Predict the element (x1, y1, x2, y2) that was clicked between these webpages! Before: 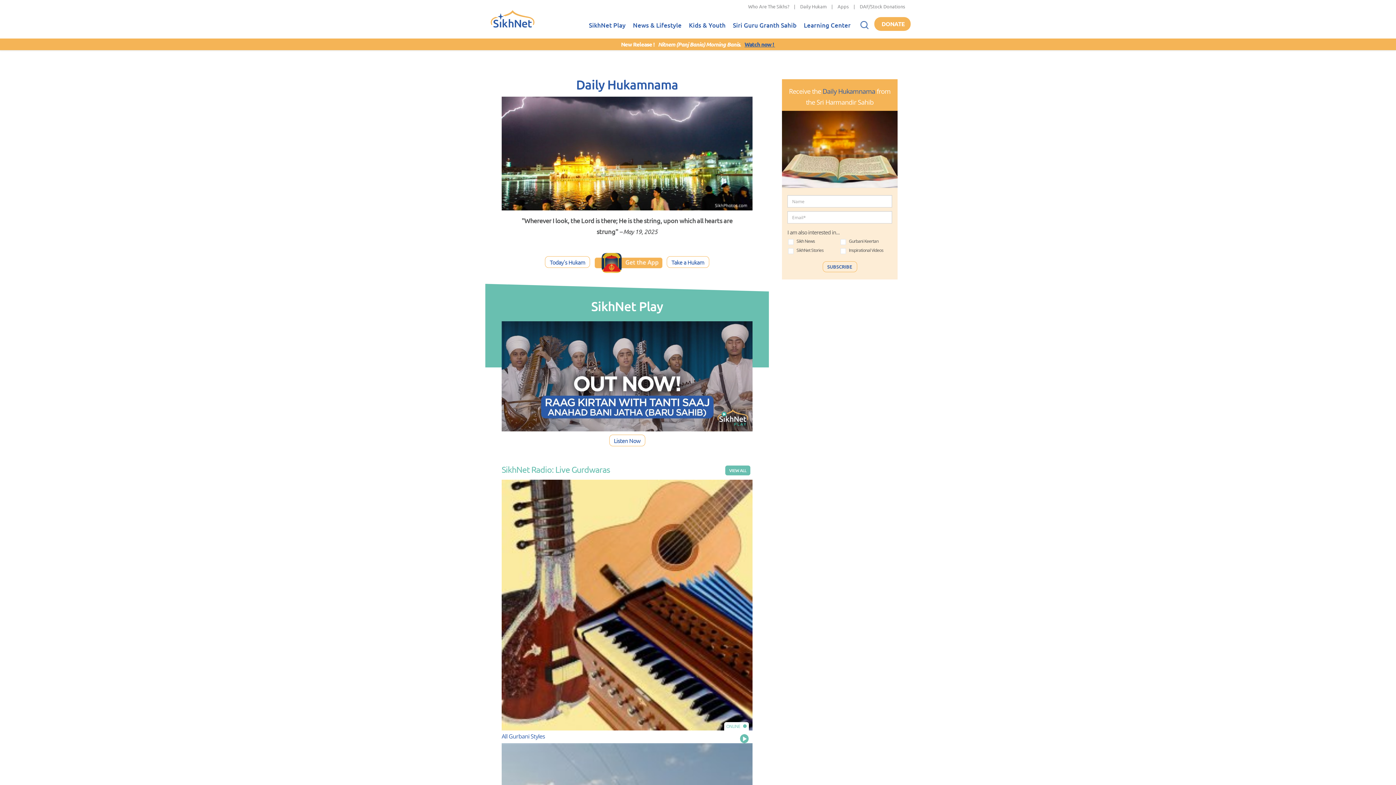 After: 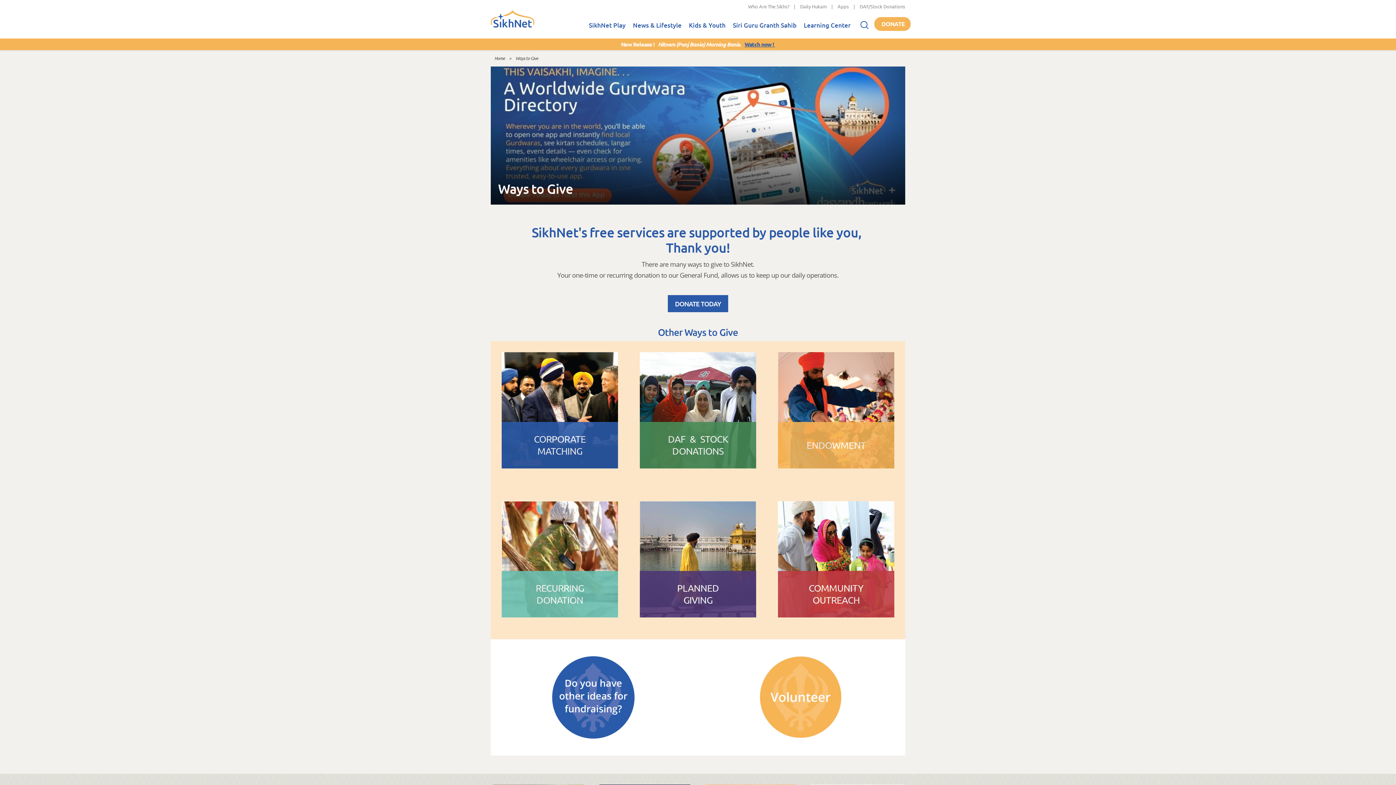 Action: label: DONATE bbox: (874, 17, 910, 30)